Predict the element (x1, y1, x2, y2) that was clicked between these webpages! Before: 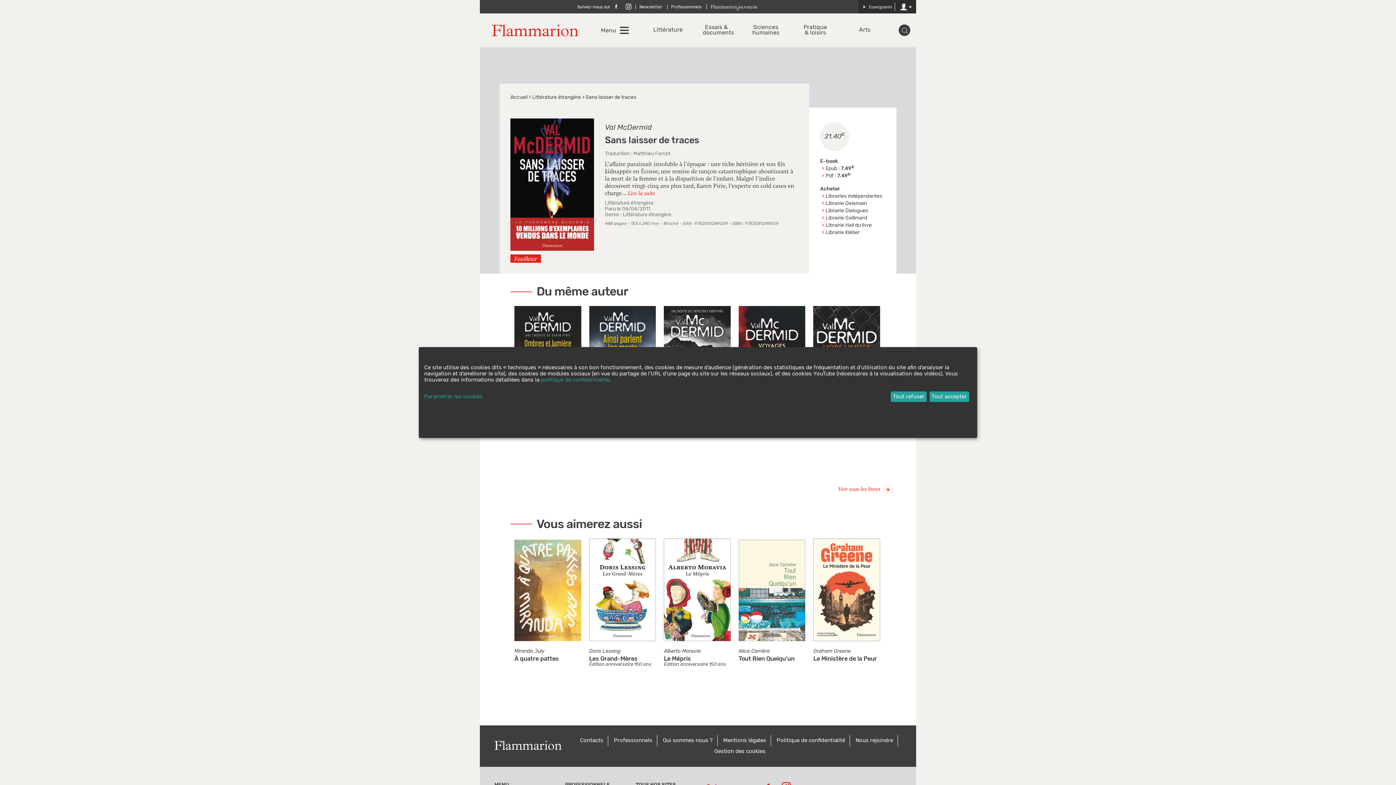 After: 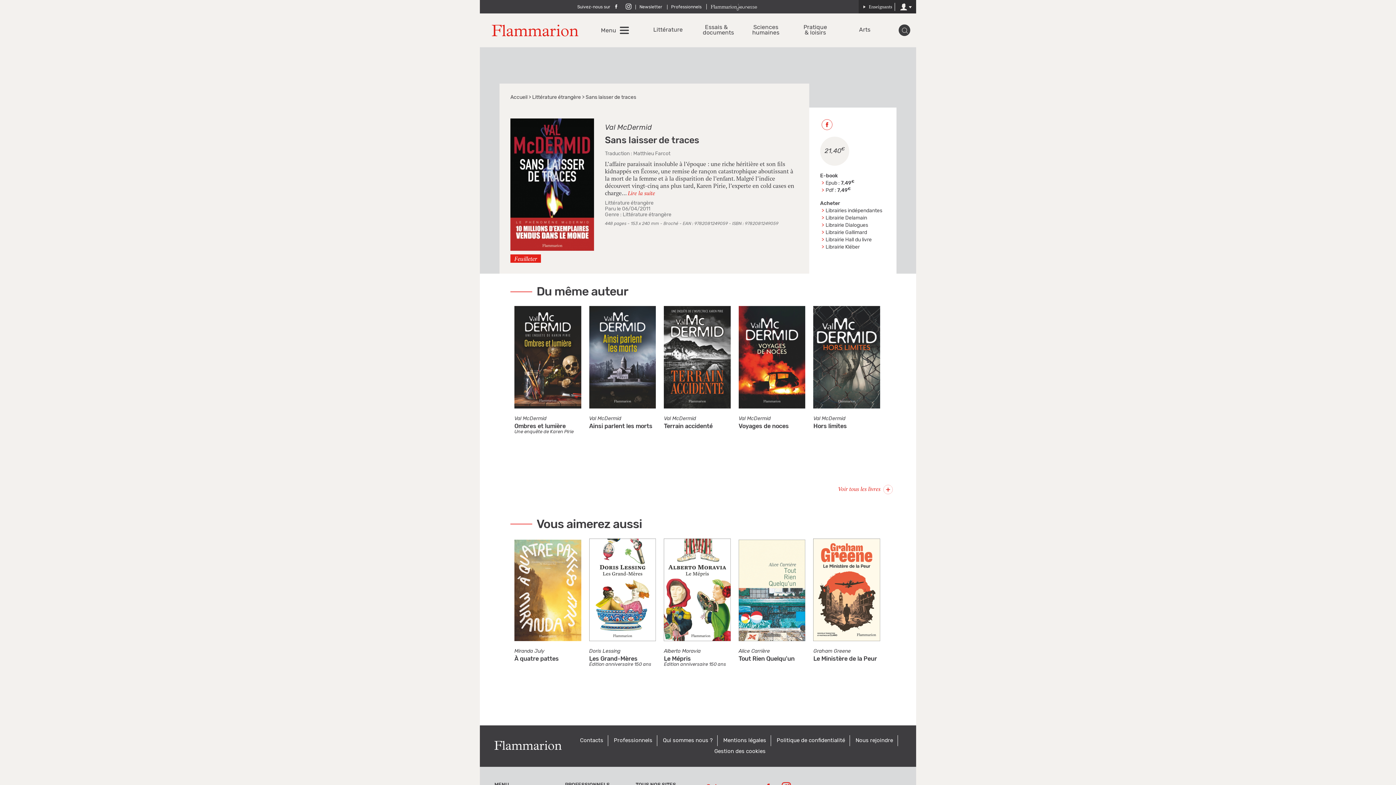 Action: bbox: (929, 391, 969, 402) label: Tout accepter